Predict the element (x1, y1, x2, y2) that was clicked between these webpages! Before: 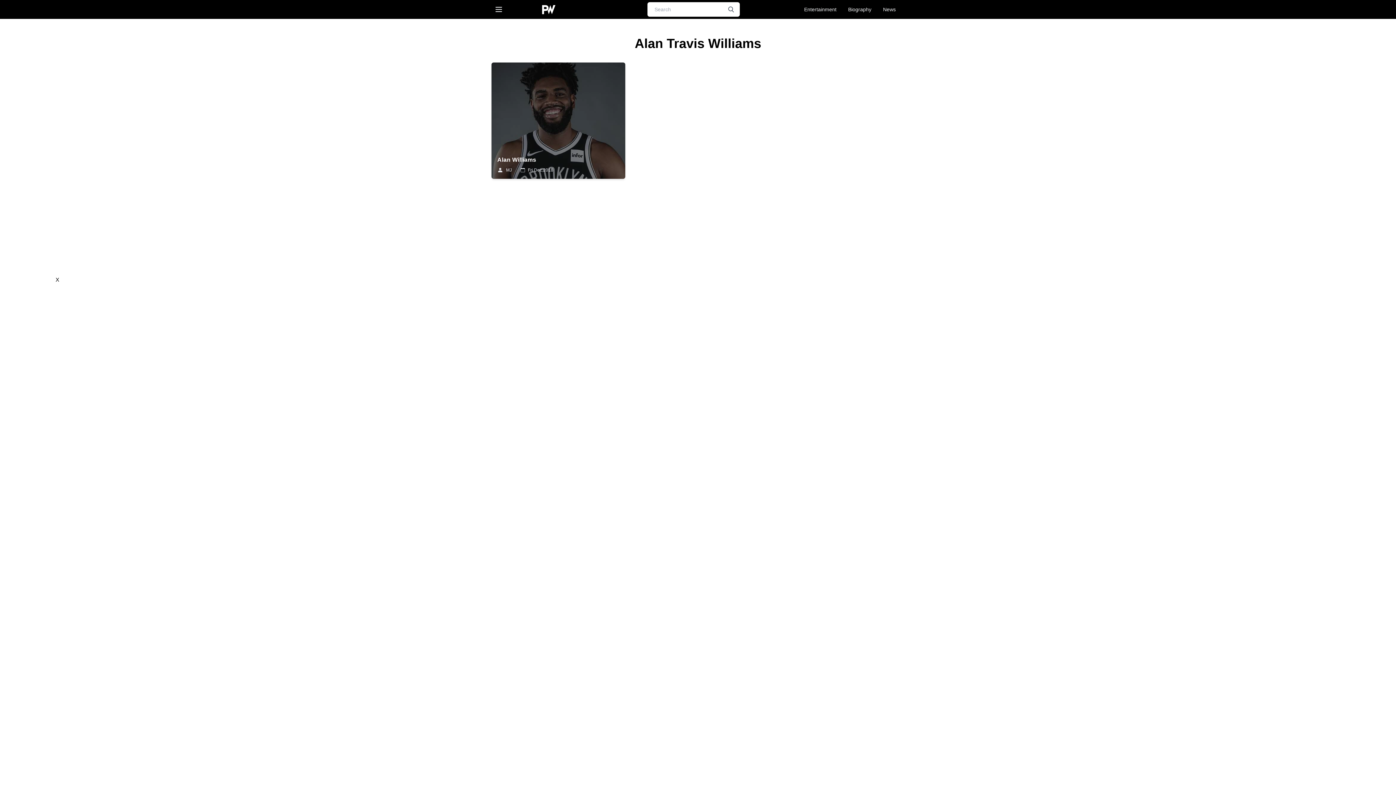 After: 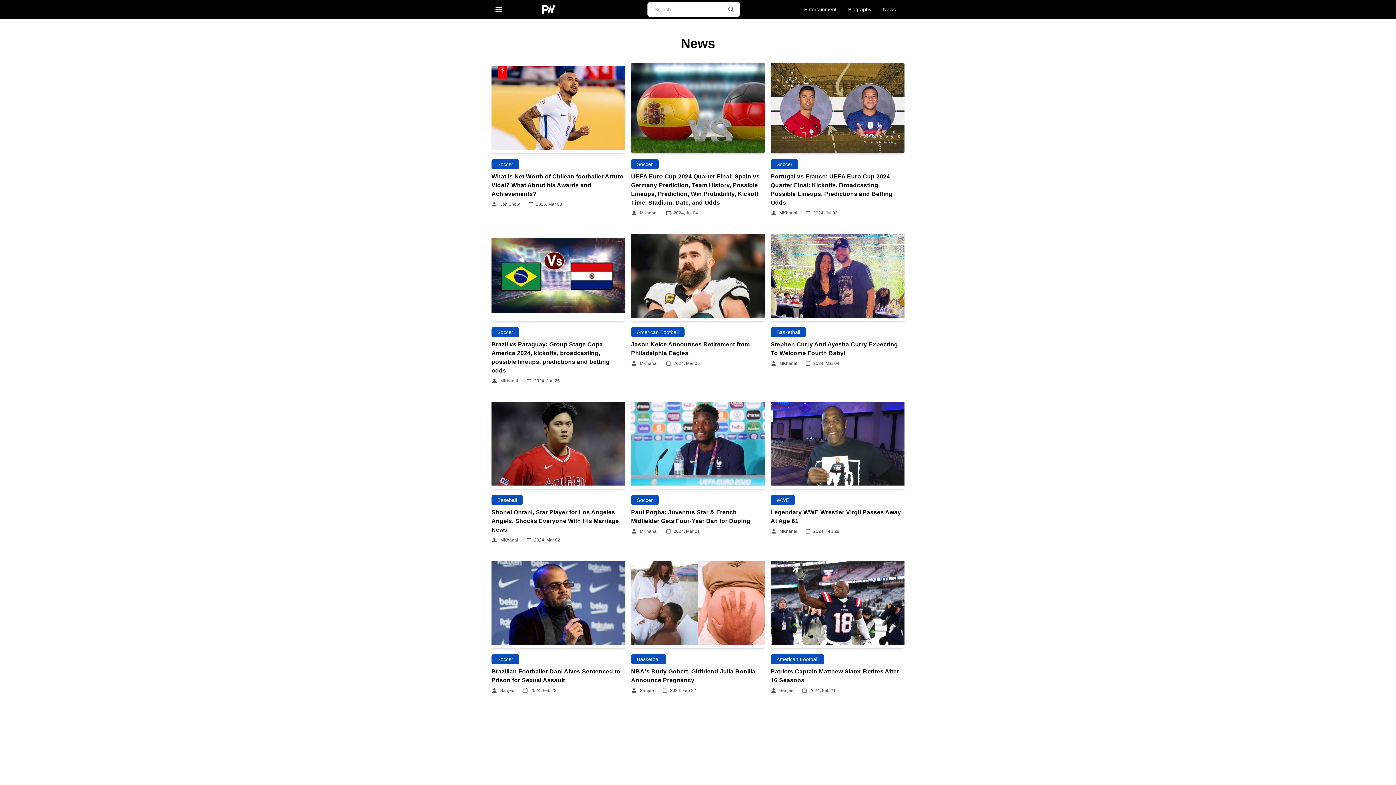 Action: label: News bbox: (877, 0, 901, 18)